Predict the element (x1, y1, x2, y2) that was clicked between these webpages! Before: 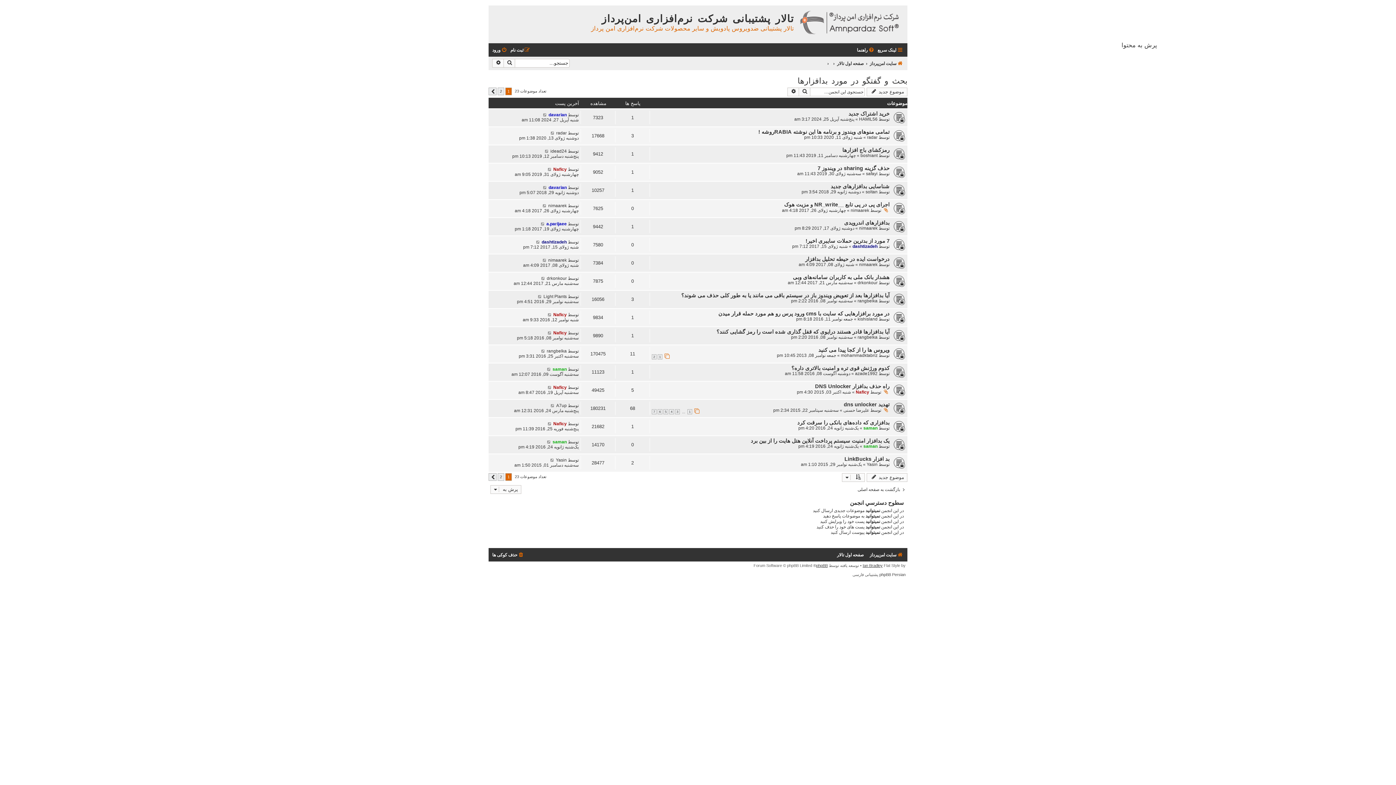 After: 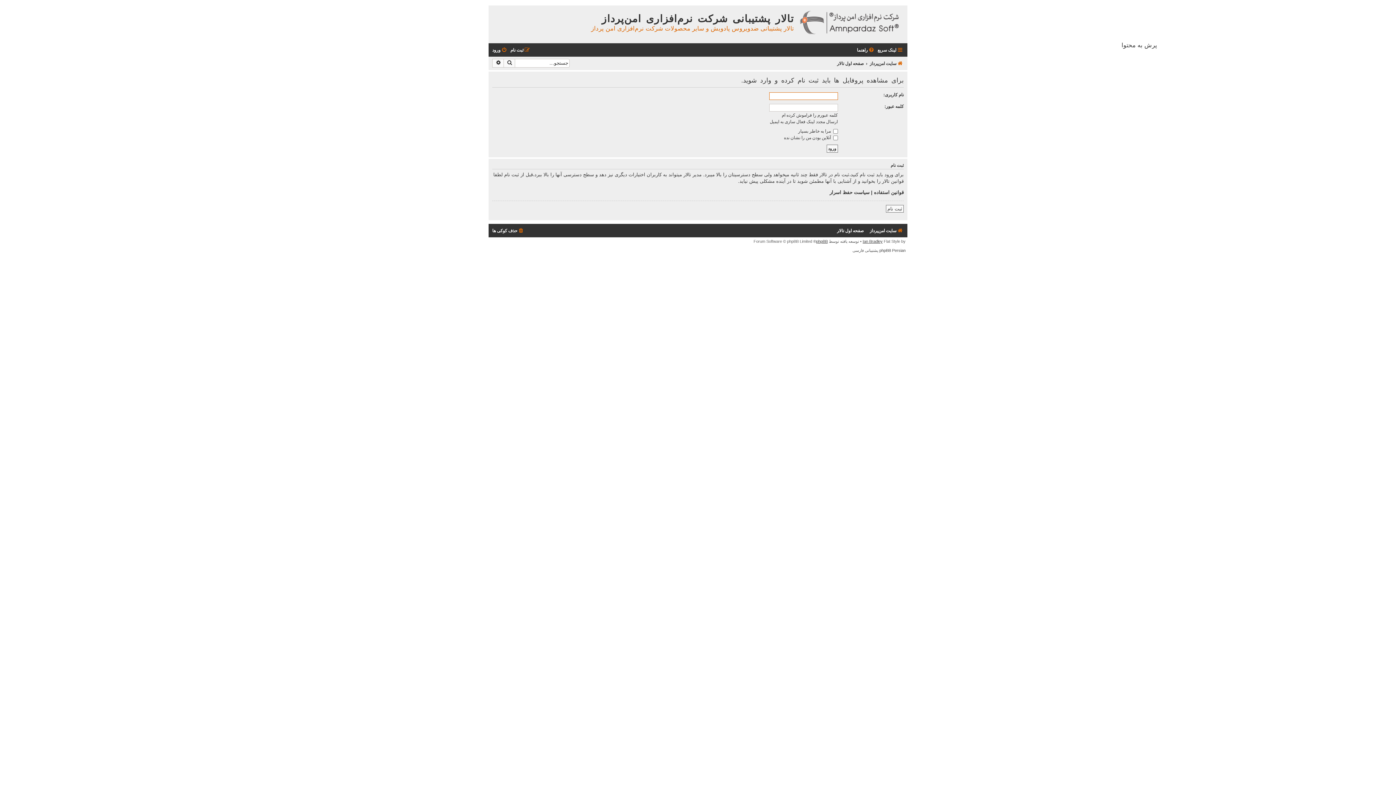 Action: bbox: (850, 207, 869, 212) label: nimaarek